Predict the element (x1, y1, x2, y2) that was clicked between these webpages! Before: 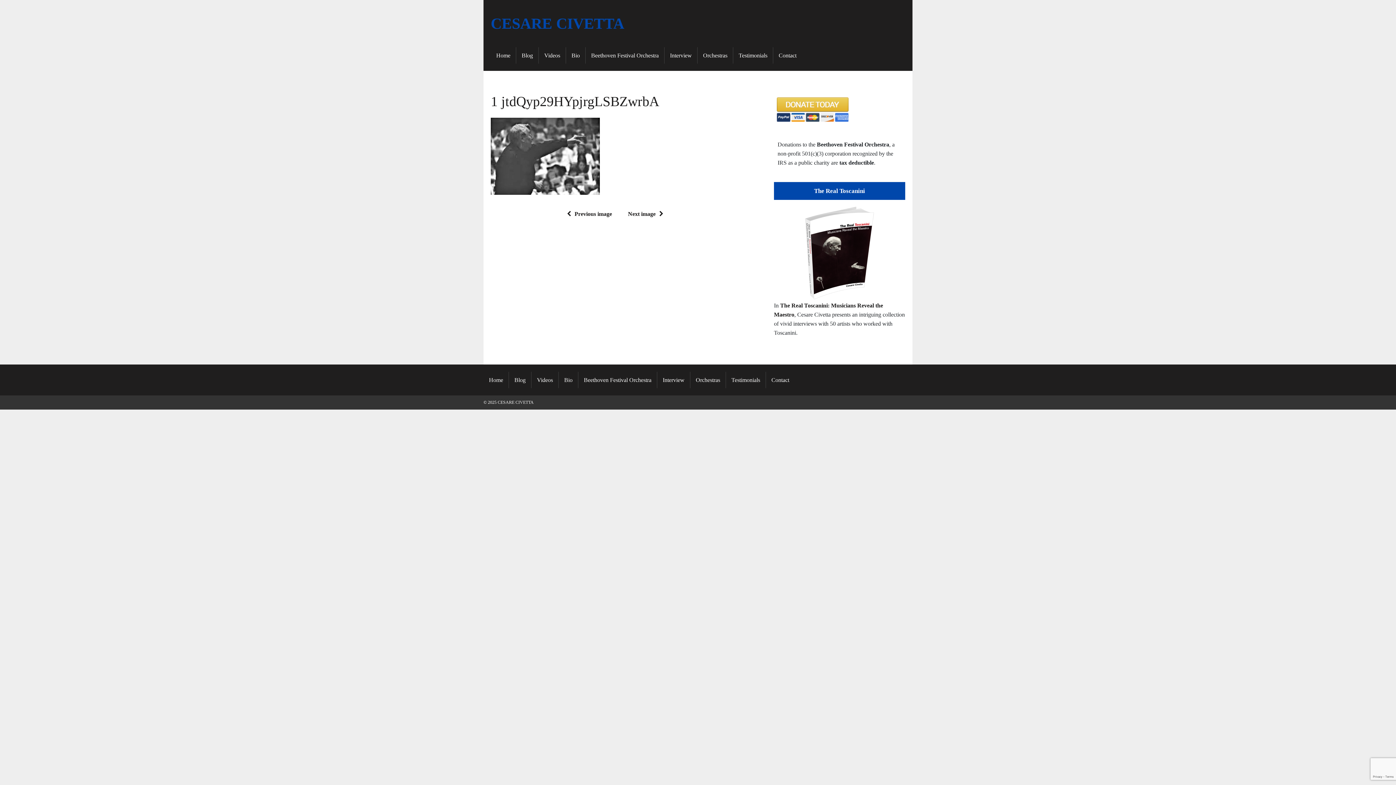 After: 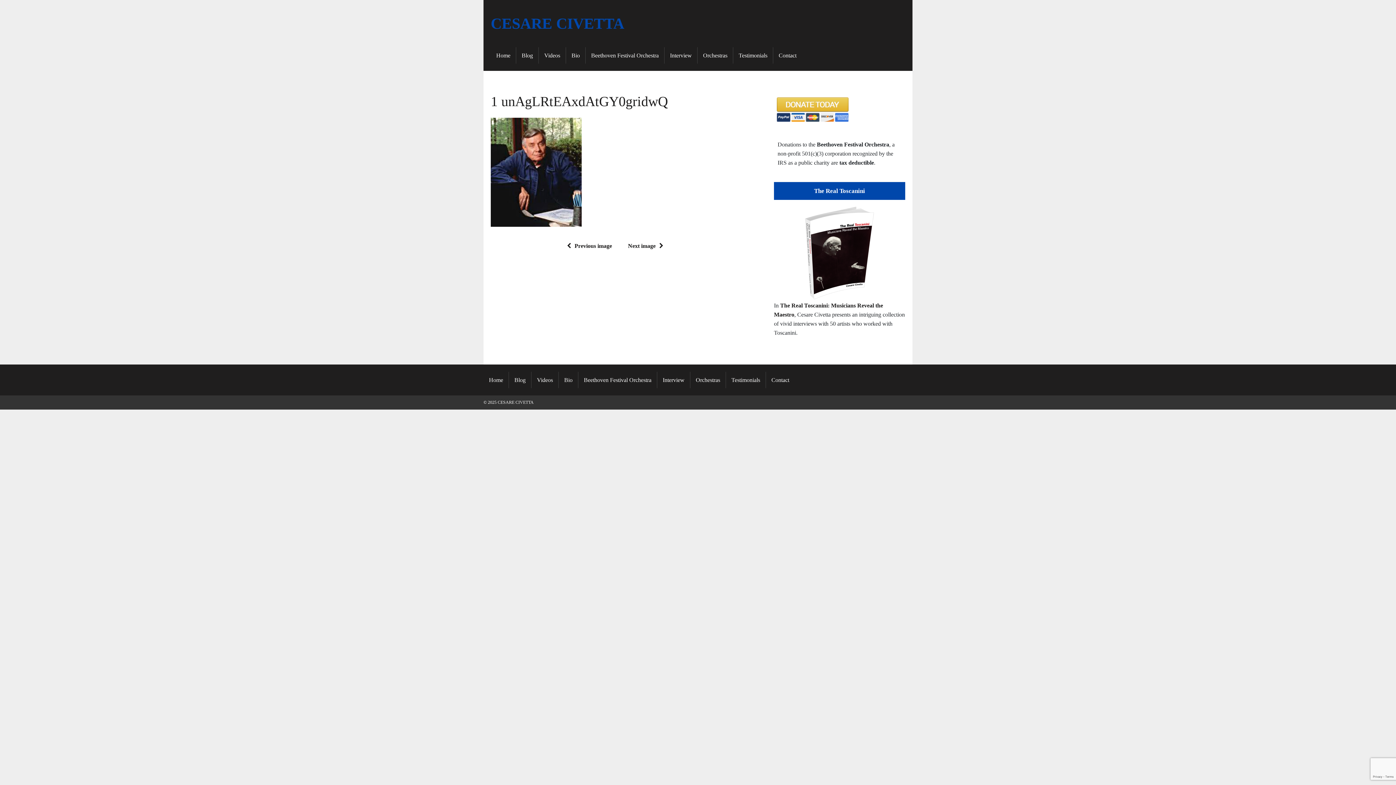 Action: bbox: (628, 210, 667, 217) label: Next image